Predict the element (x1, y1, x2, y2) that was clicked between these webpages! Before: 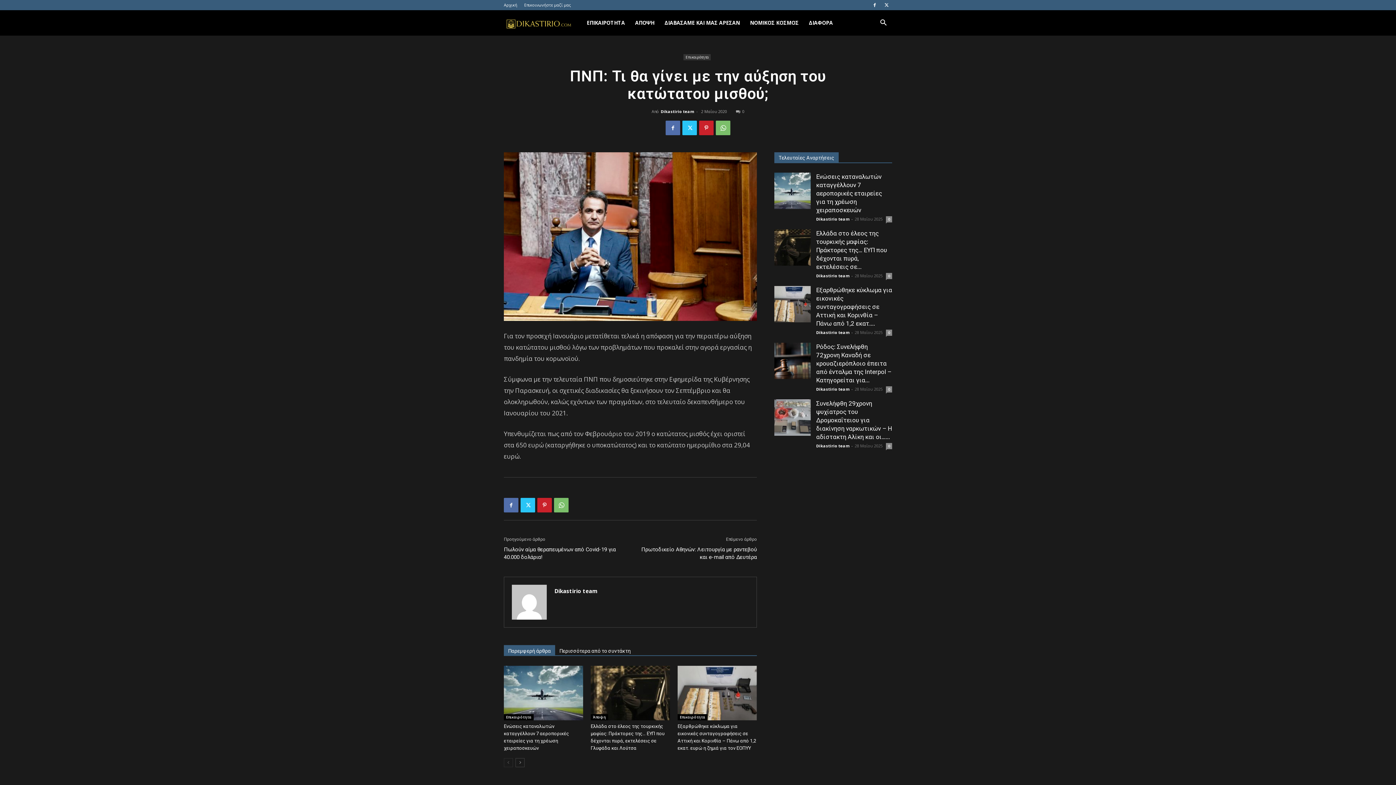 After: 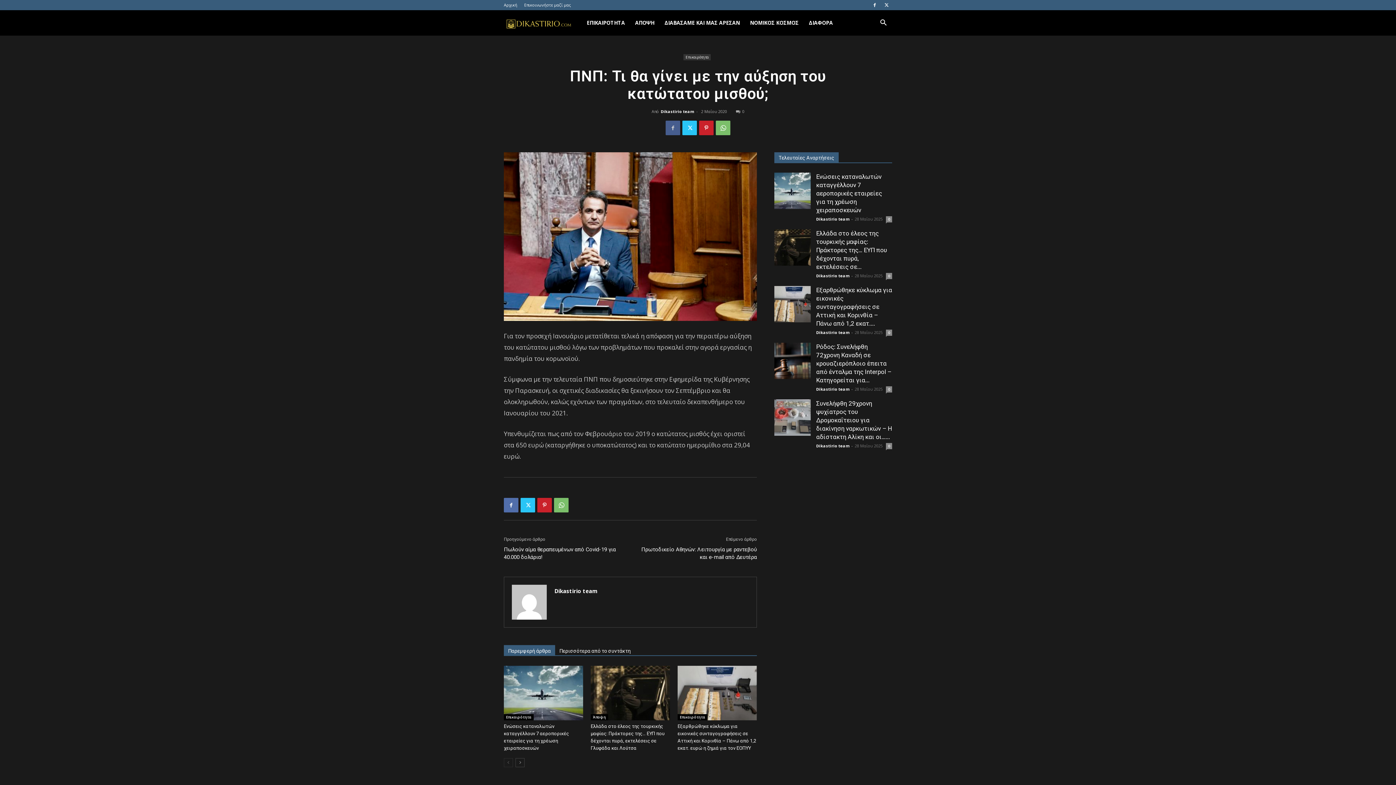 Action: bbox: (665, 120, 680, 135)